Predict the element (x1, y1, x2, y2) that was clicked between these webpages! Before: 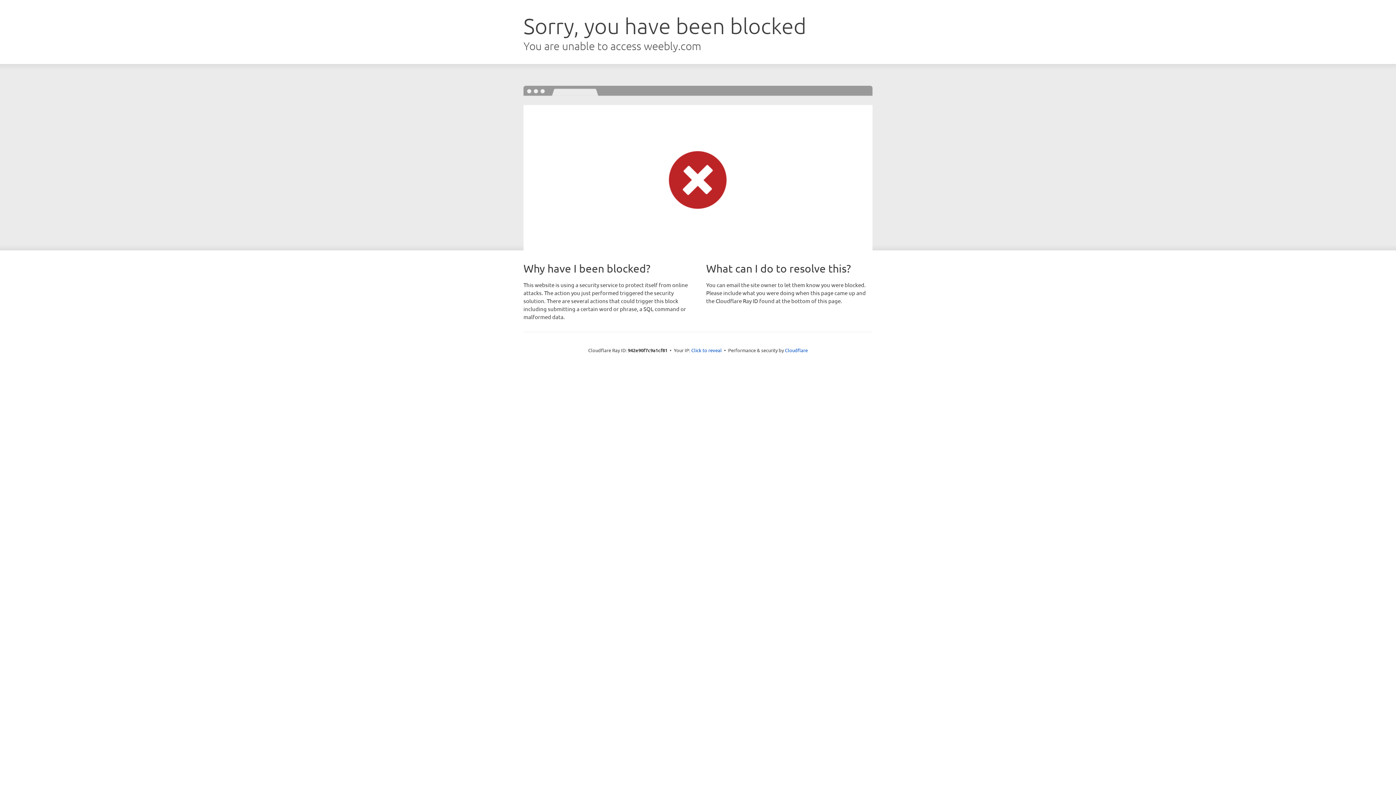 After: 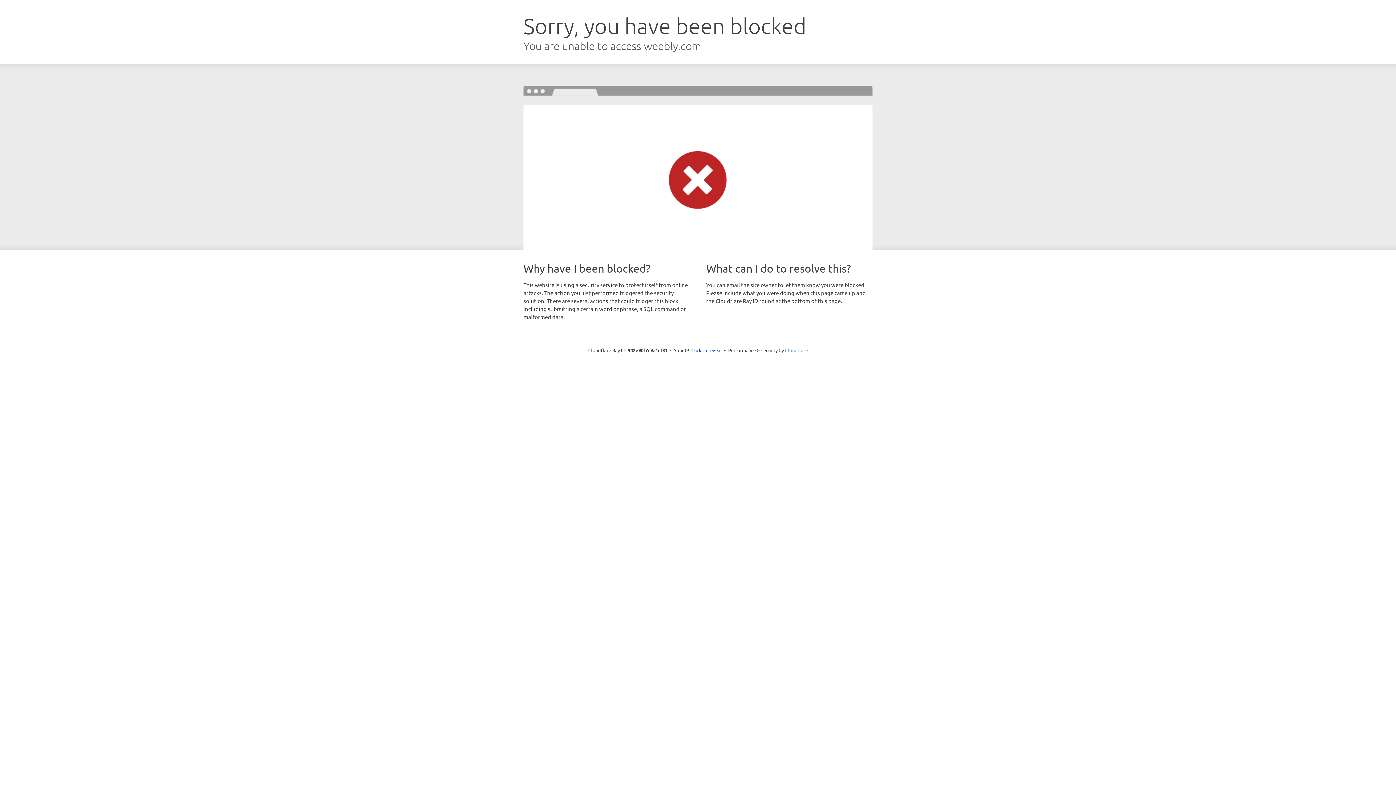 Action: bbox: (785, 347, 808, 353) label: Cloudflare